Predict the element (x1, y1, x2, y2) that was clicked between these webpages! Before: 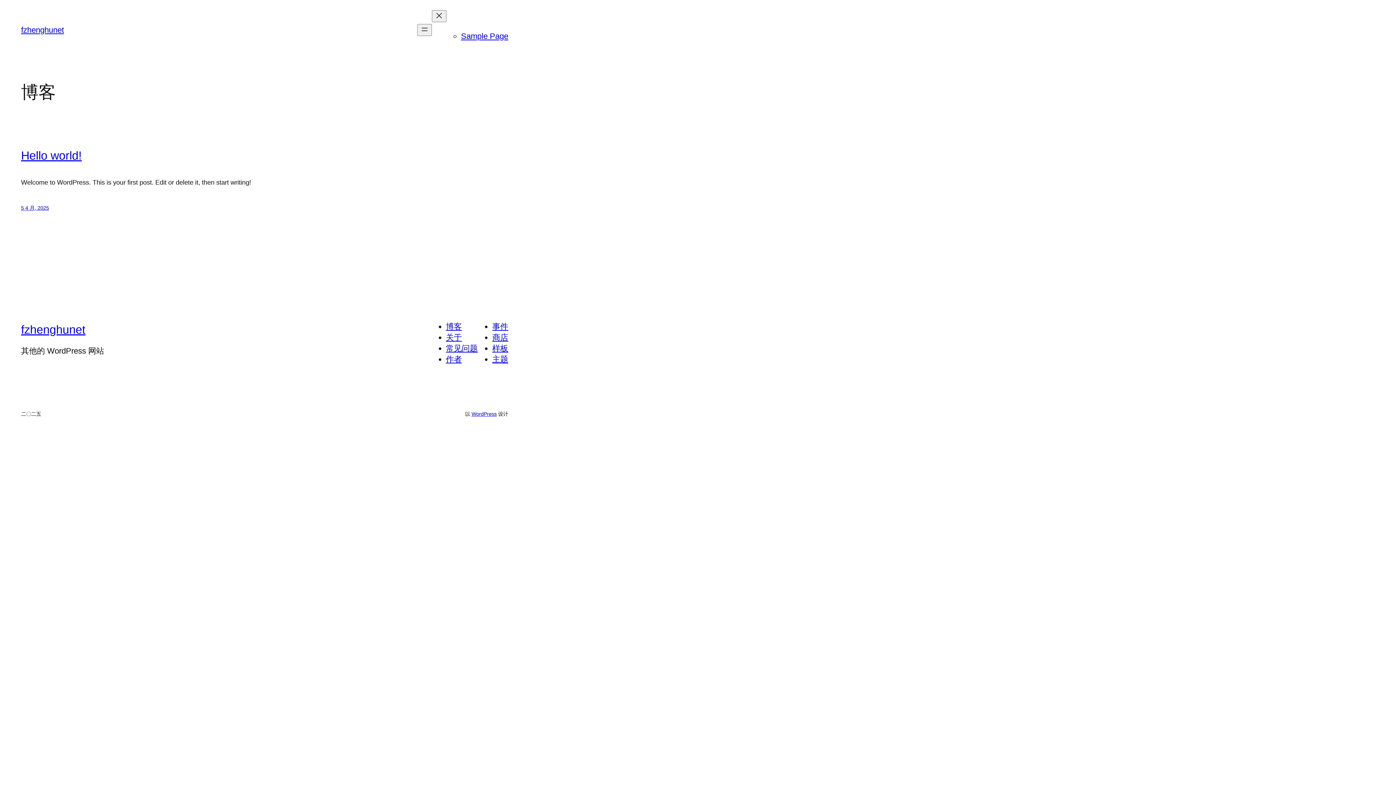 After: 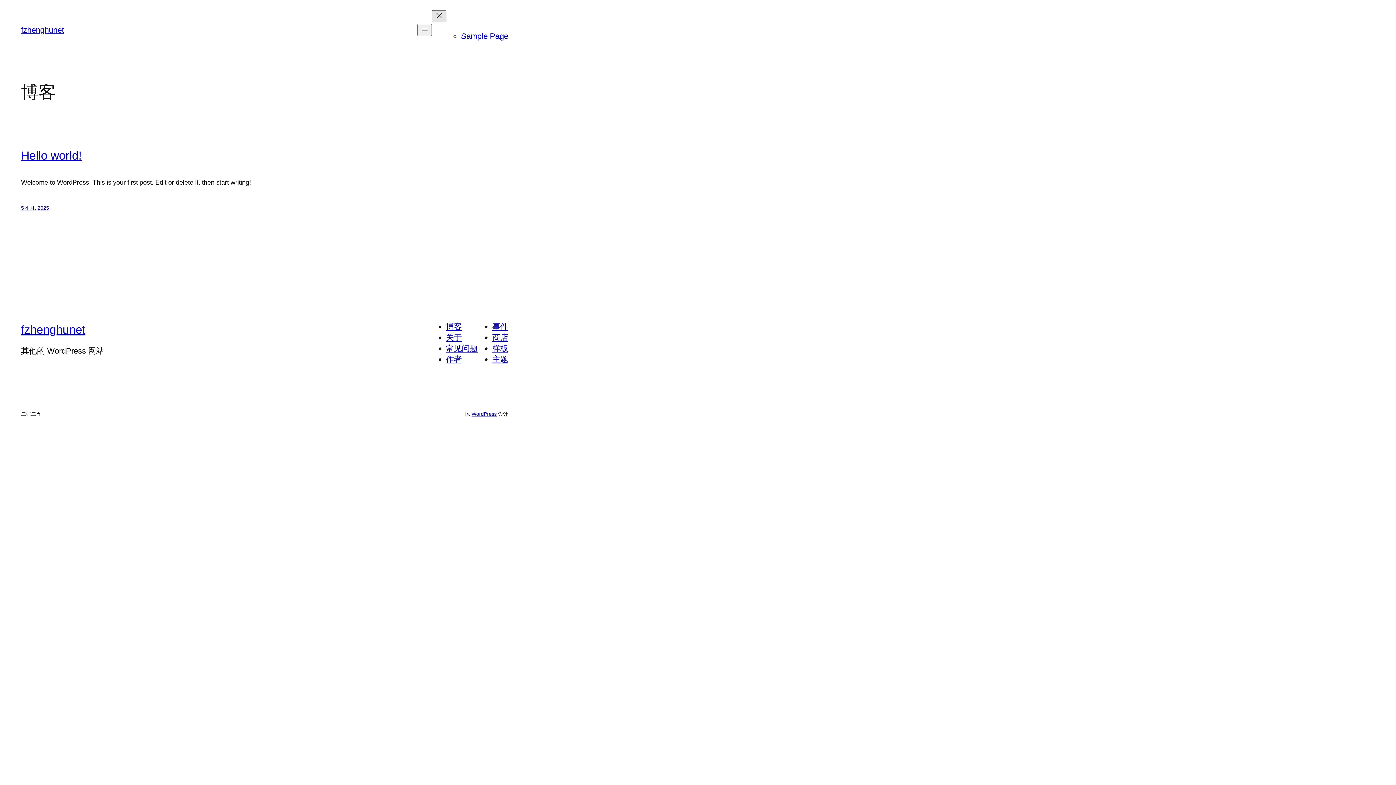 Action: label: 关闭菜单 bbox: (432, 10, 446, 22)